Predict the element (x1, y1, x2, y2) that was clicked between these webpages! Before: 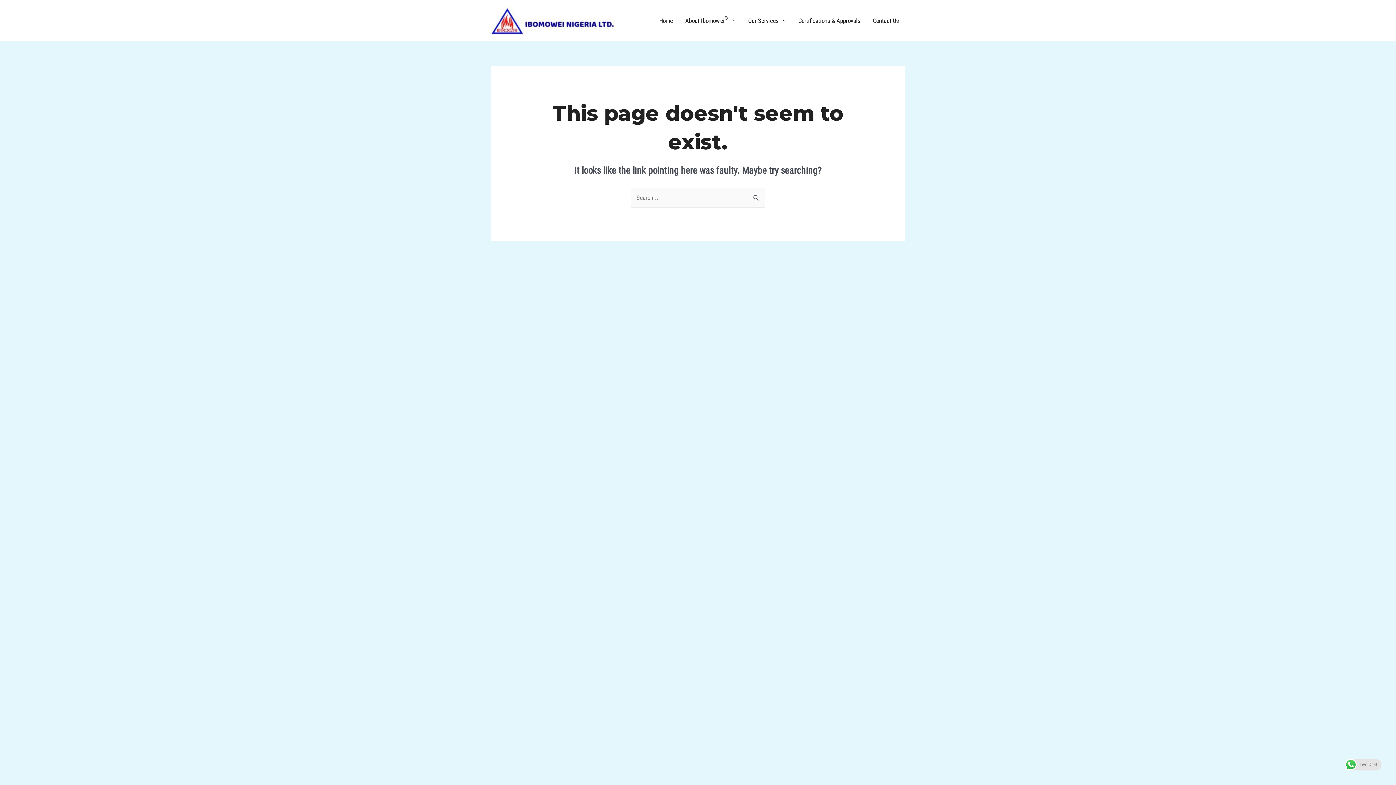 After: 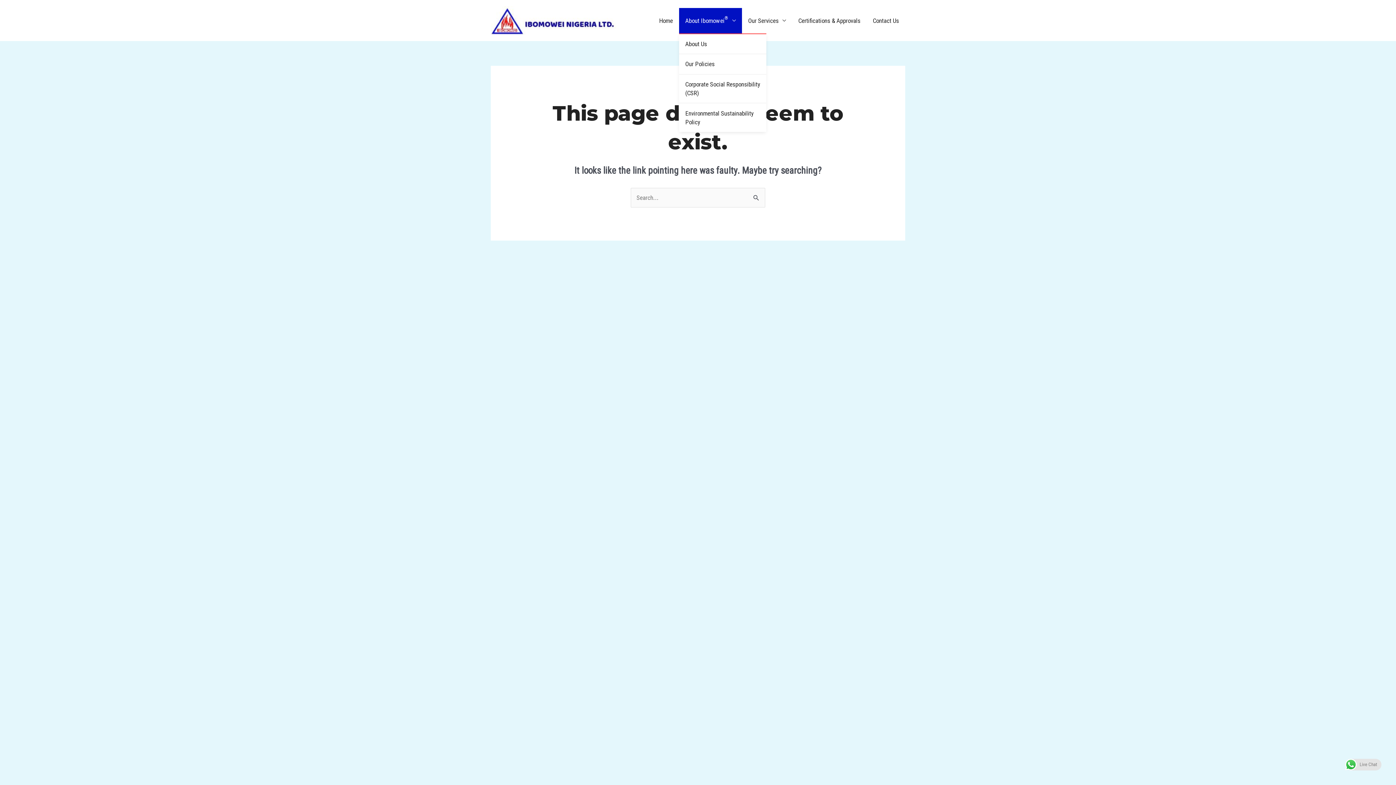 Action: bbox: (679, 7, 742, 33) label: About Ibomowei
®